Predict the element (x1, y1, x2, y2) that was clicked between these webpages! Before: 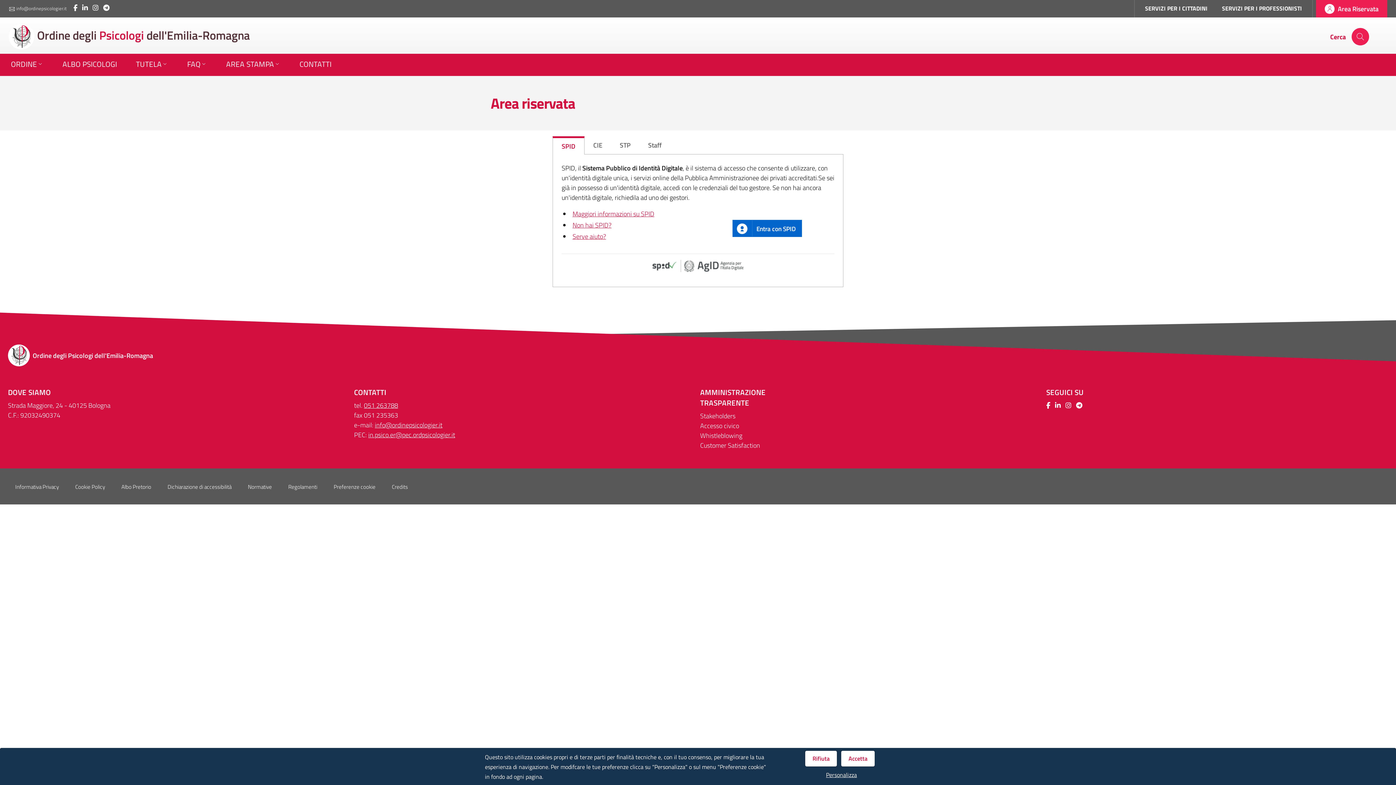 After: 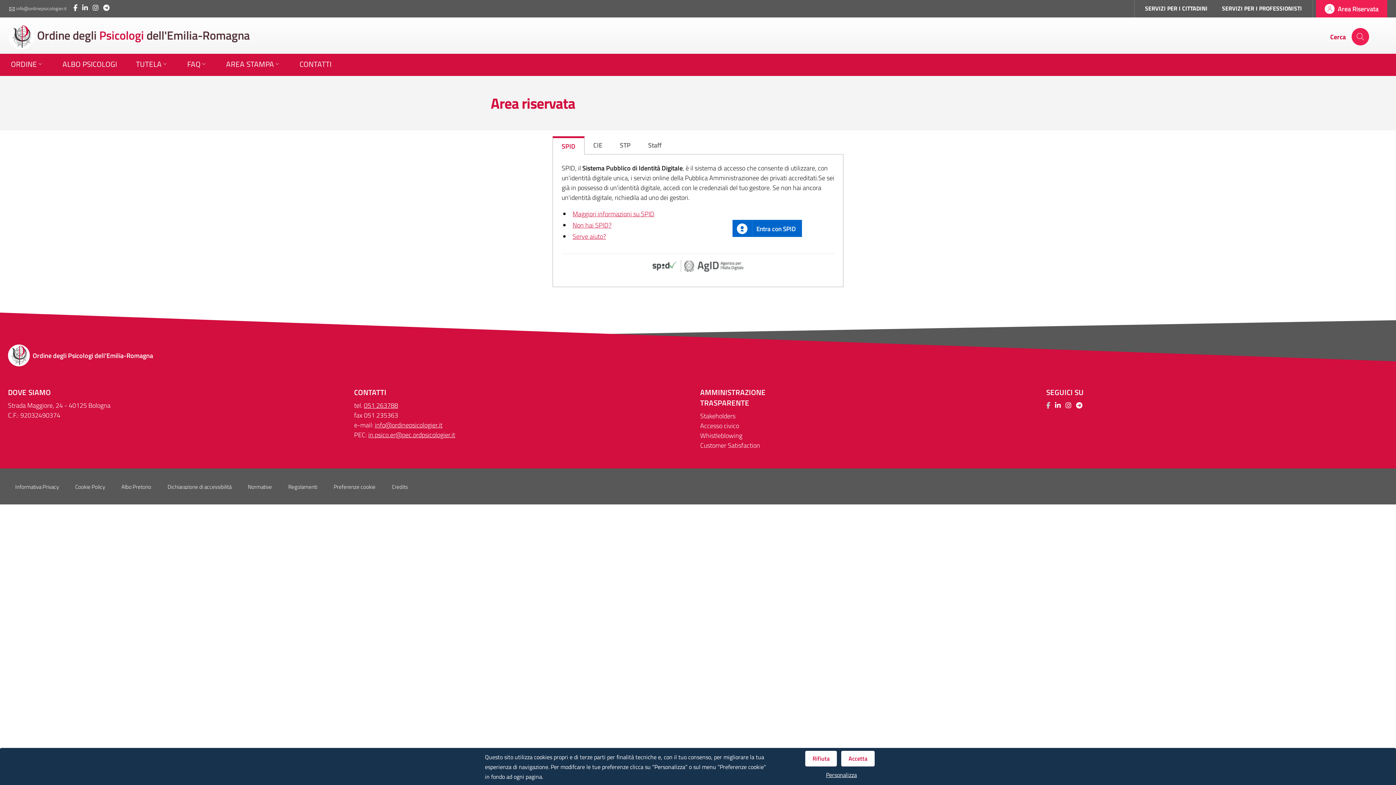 Action: bbox: (1046, 400, 1050, 410) label: Collegamento a sito esterno - Facebook - Nuova finestra